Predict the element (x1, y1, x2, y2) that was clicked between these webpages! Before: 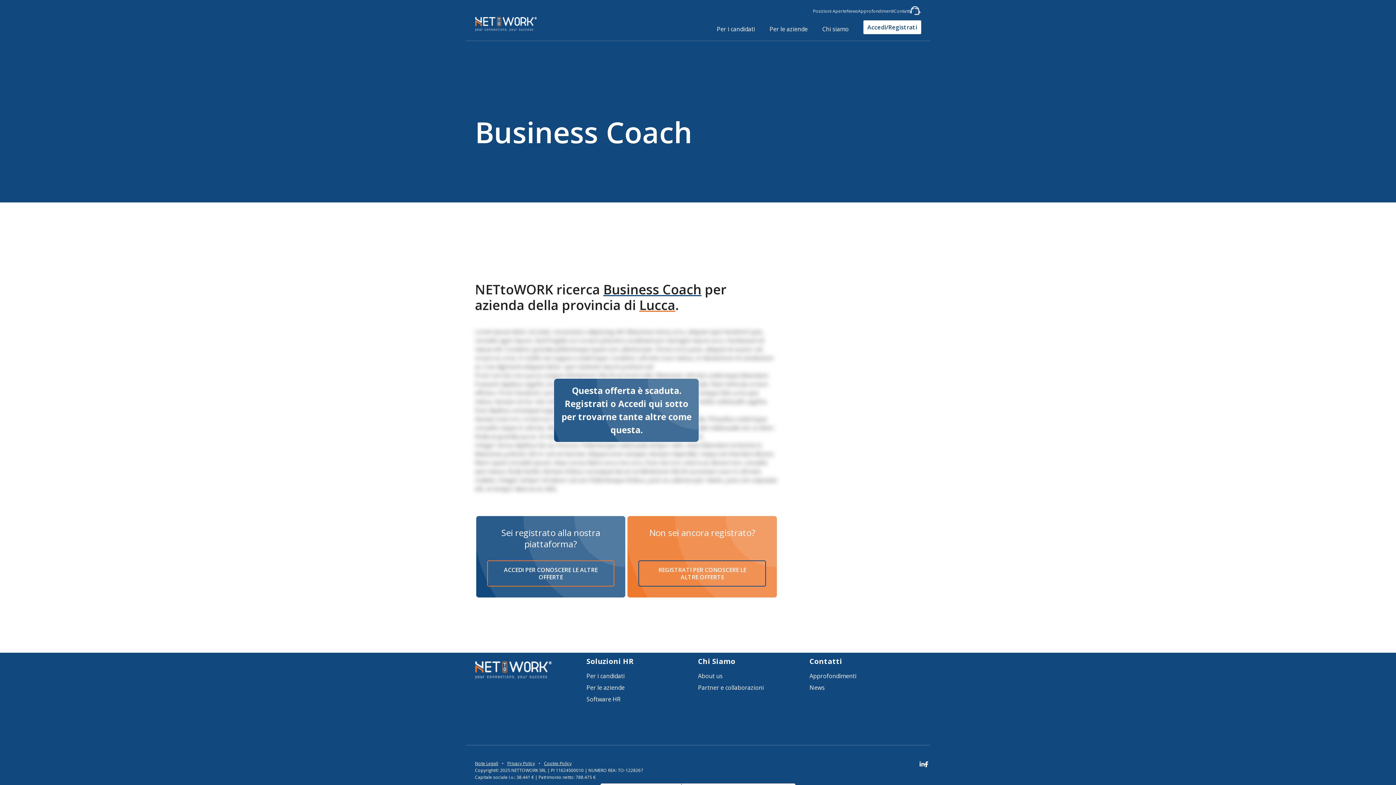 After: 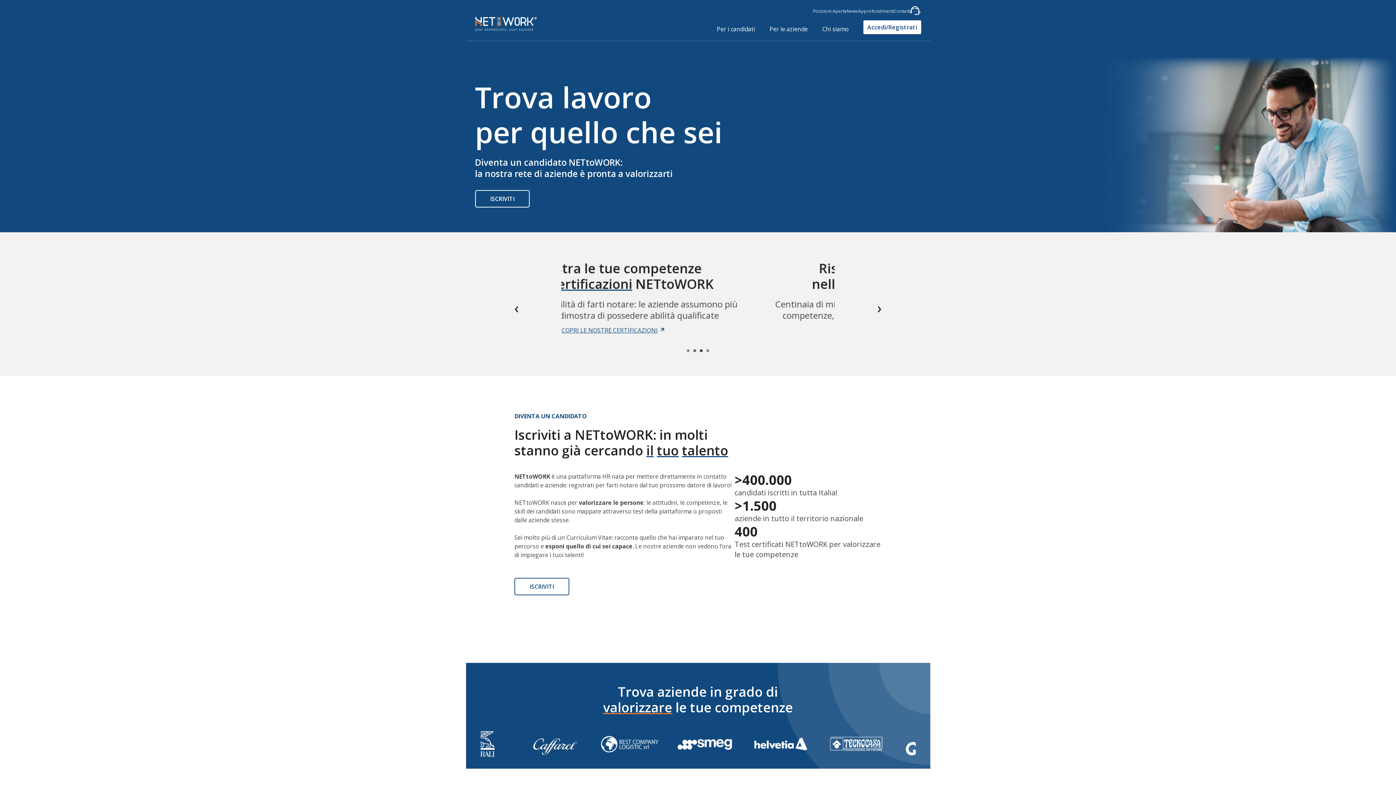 Action: bbox: (475, 24, 536, 32)